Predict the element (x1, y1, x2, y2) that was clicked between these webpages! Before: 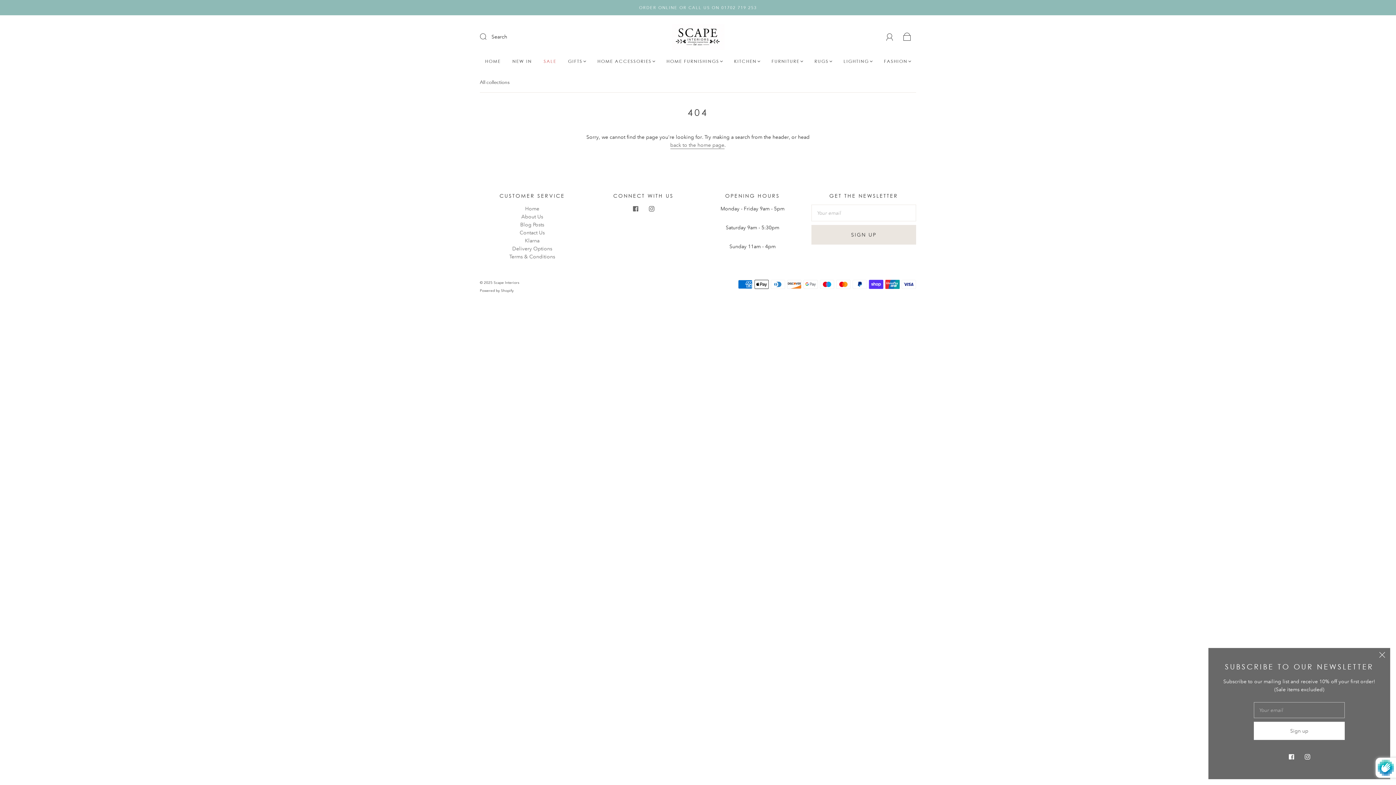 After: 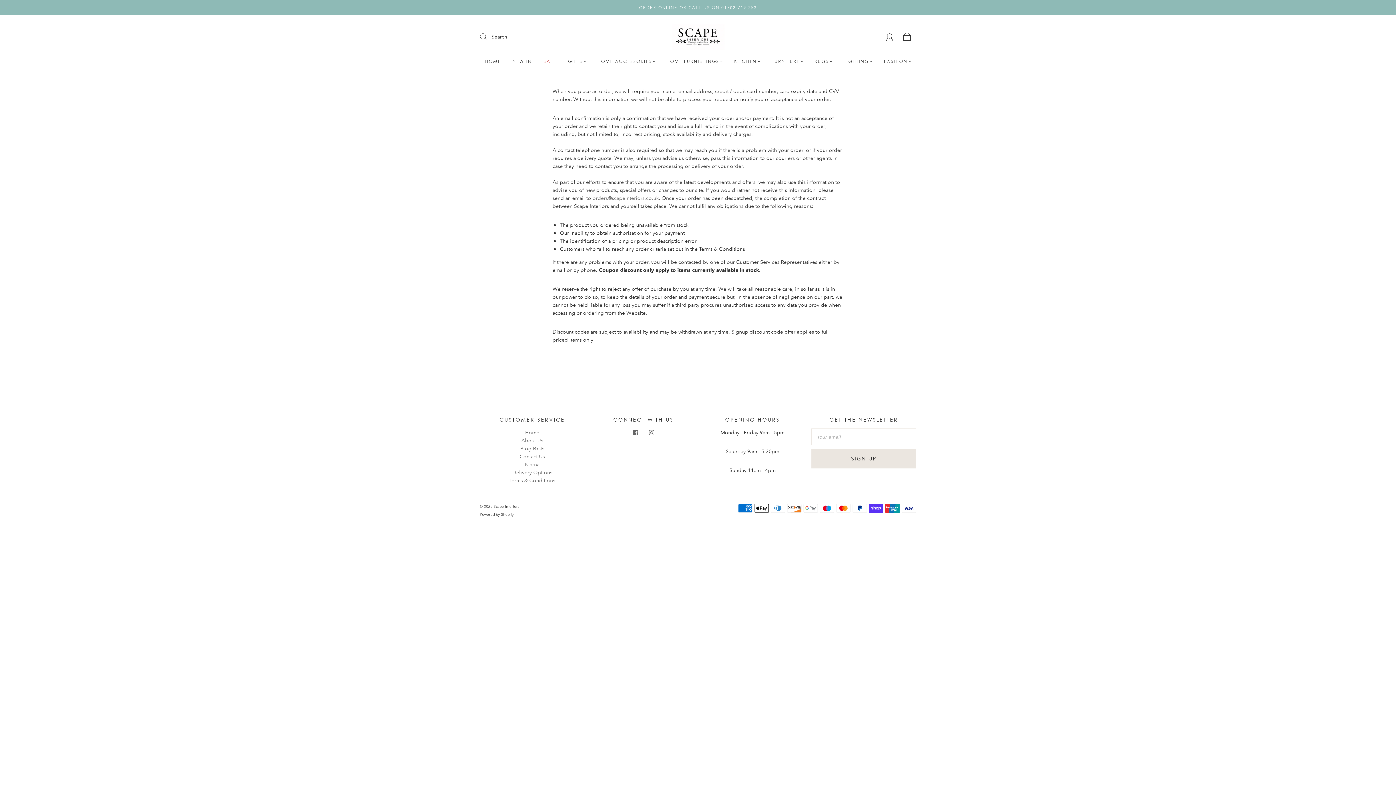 Action: bbox: (509, 253, 555, 259) label: Terms & Conditions